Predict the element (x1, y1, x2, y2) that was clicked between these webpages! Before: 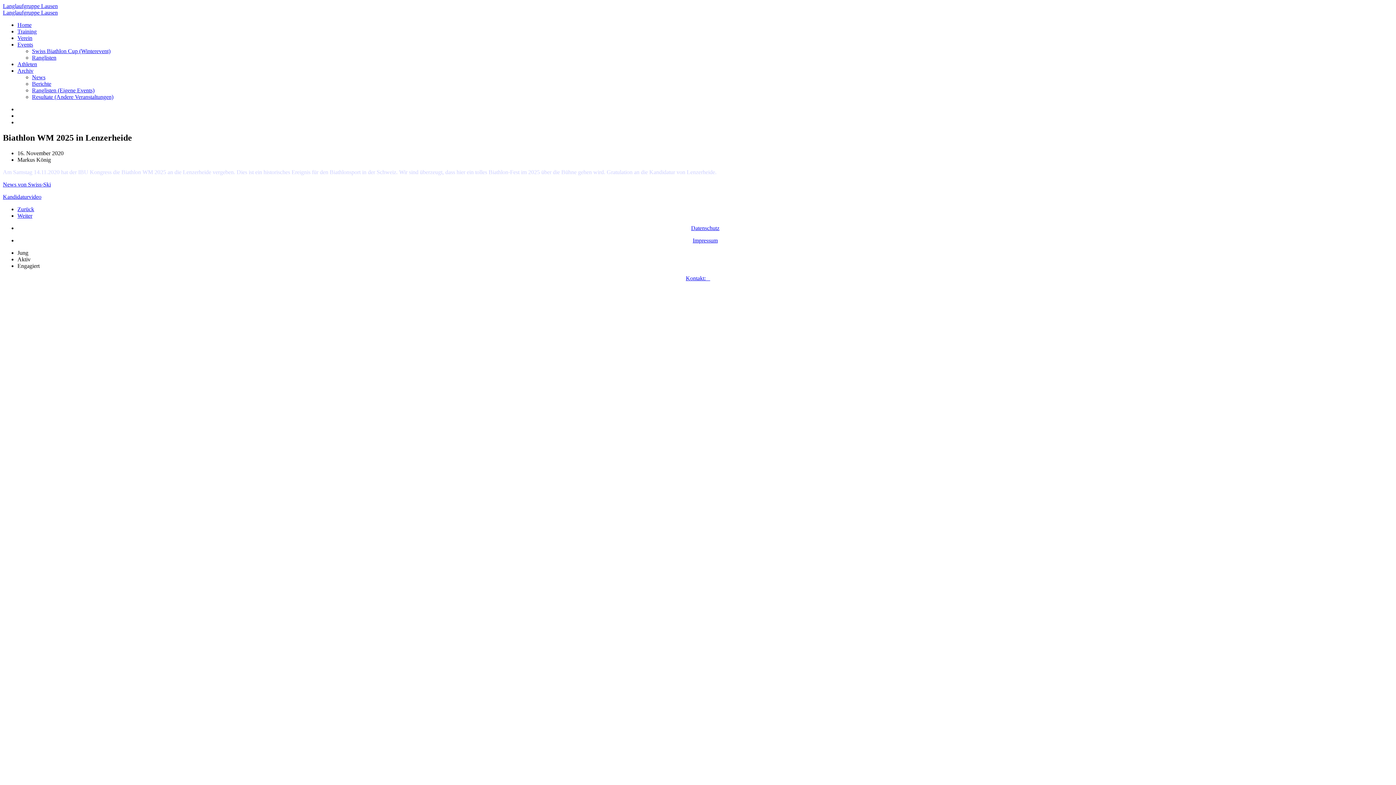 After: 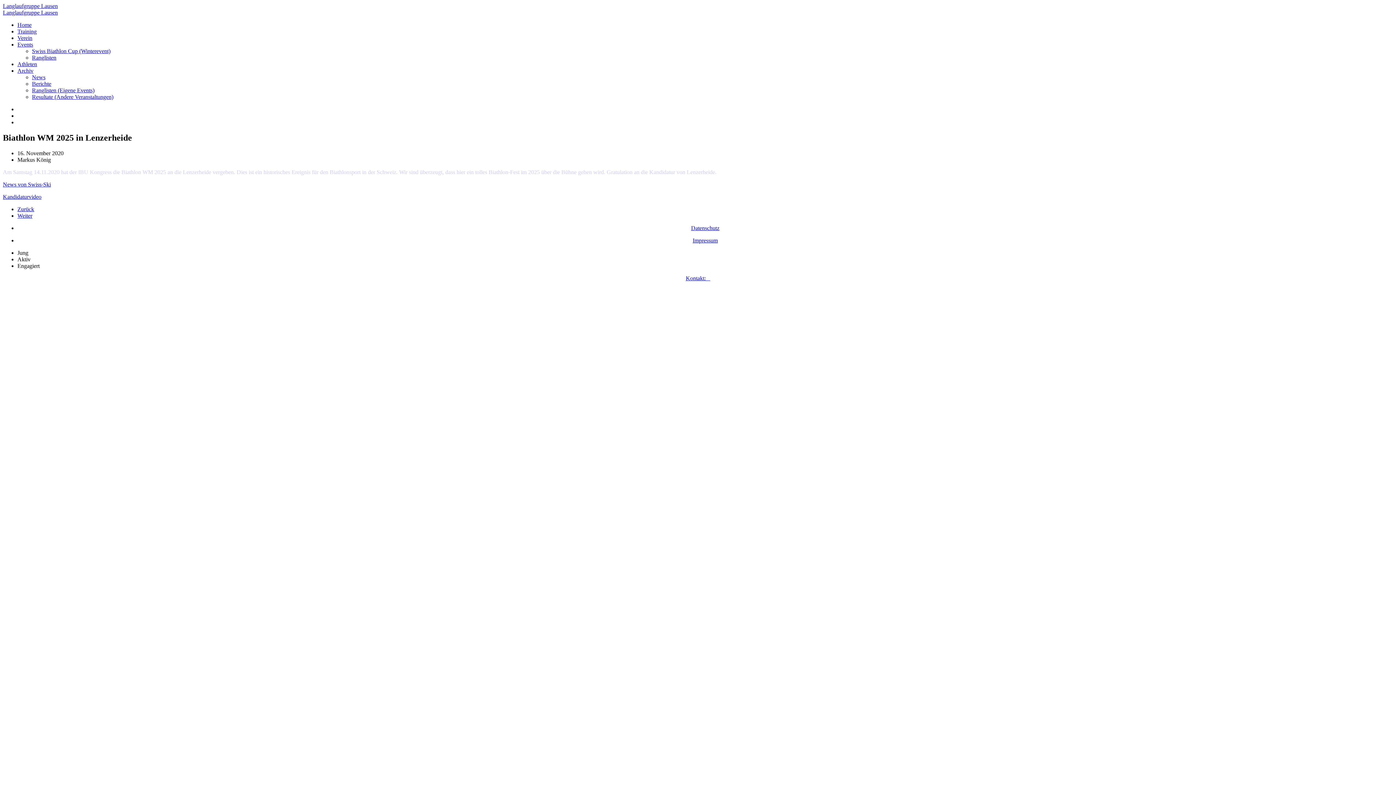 Action: label: Kontakt:    bbox: (686, 275, 710, 281)